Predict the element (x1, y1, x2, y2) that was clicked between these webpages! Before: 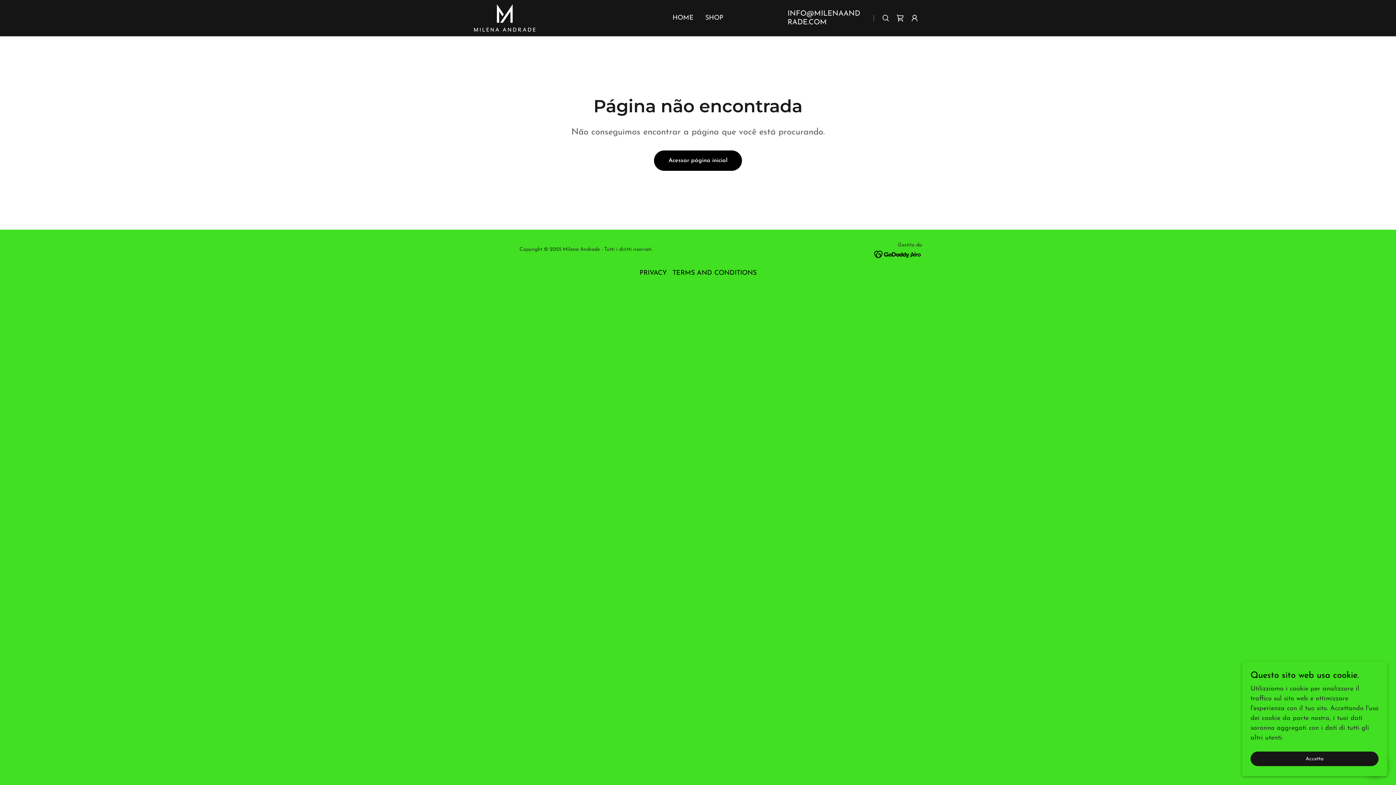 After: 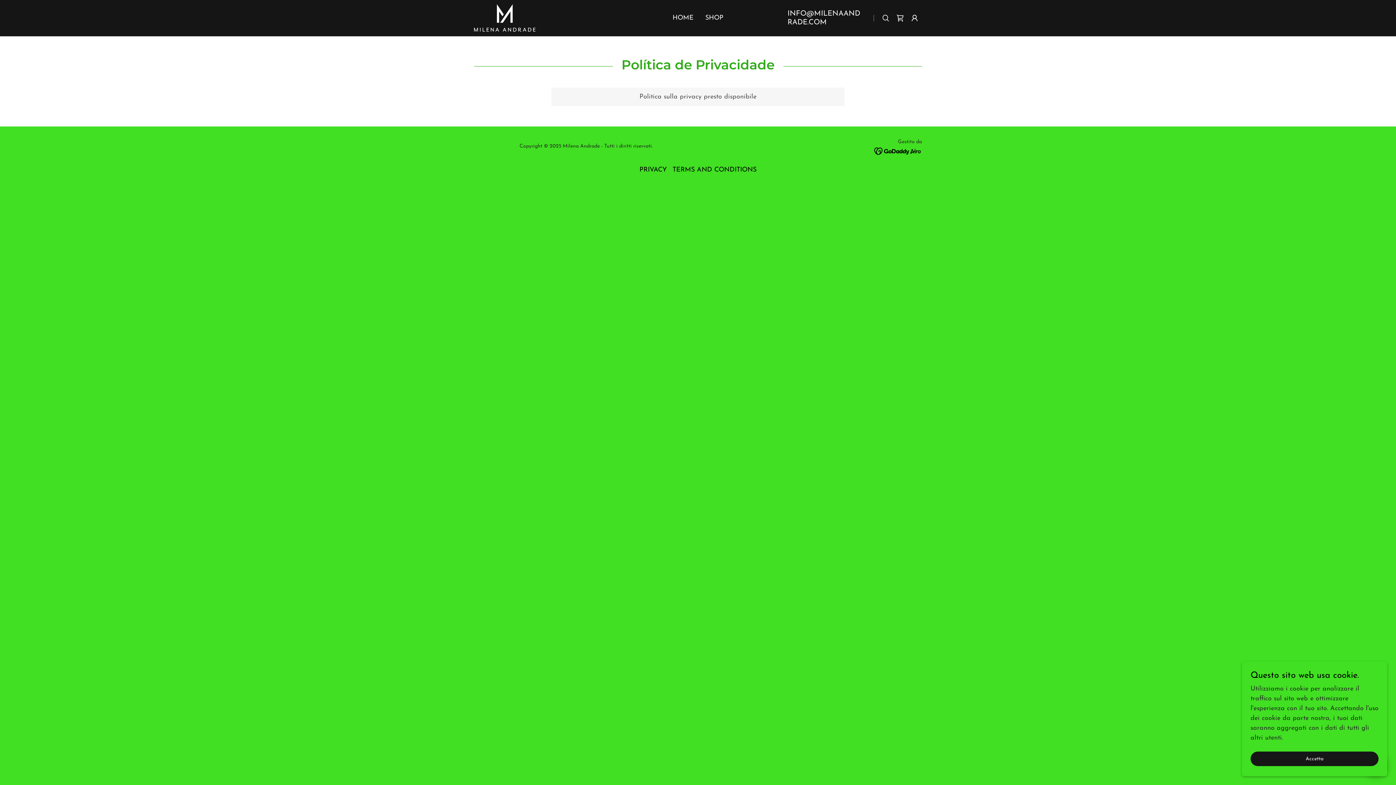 Action: bbox: (636, 266, 669, 279) label: PRIVACY